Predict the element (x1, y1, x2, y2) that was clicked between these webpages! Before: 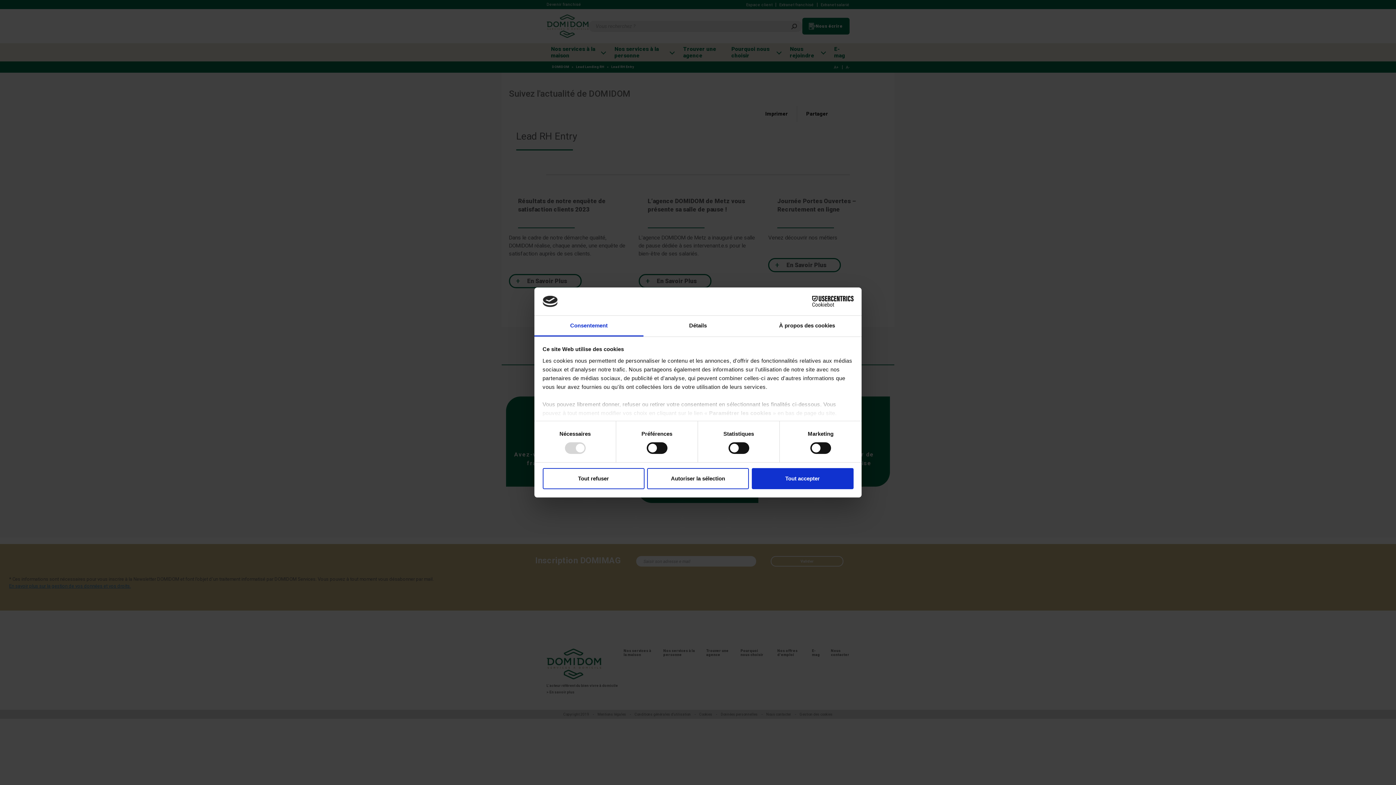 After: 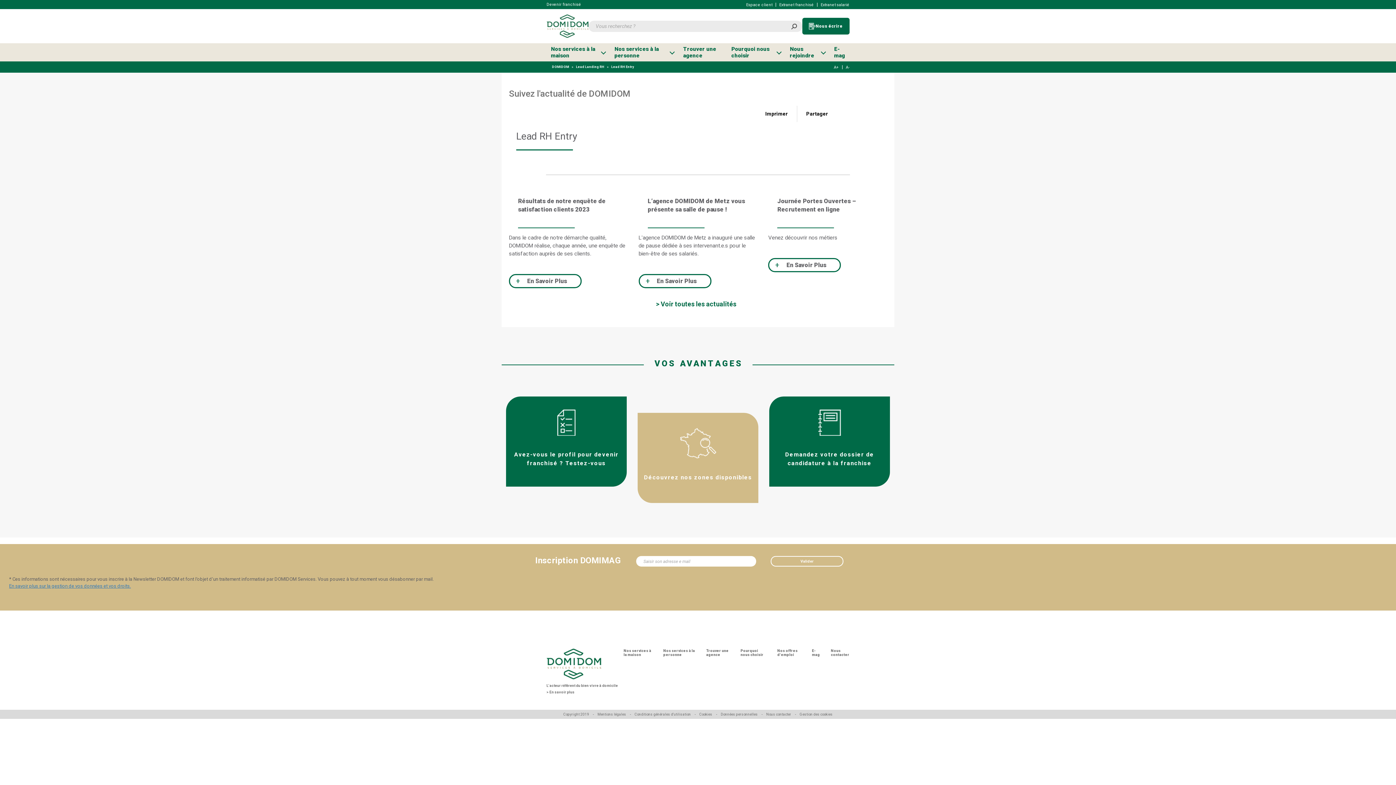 Action: label: Autoriser la sélection bbox: (647, 468, 749, 489)